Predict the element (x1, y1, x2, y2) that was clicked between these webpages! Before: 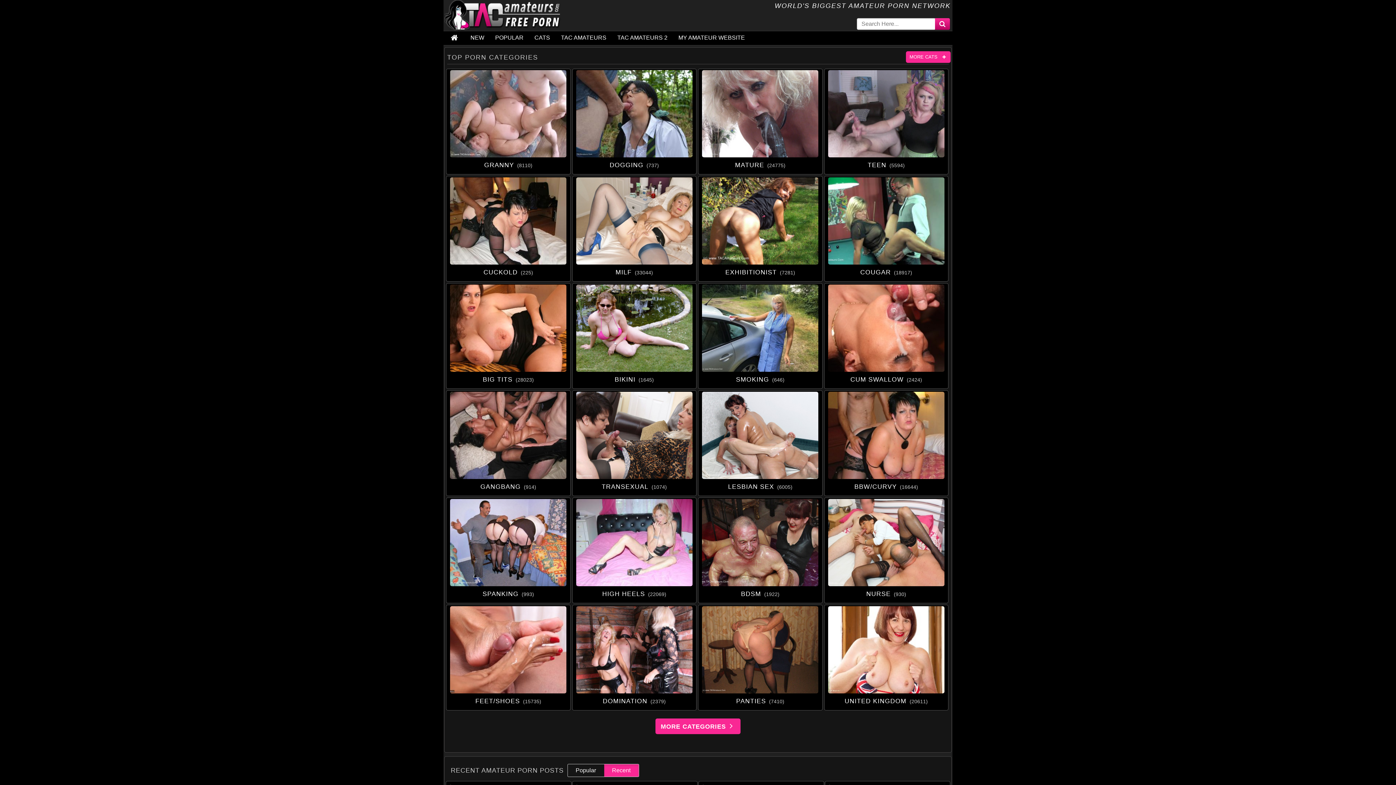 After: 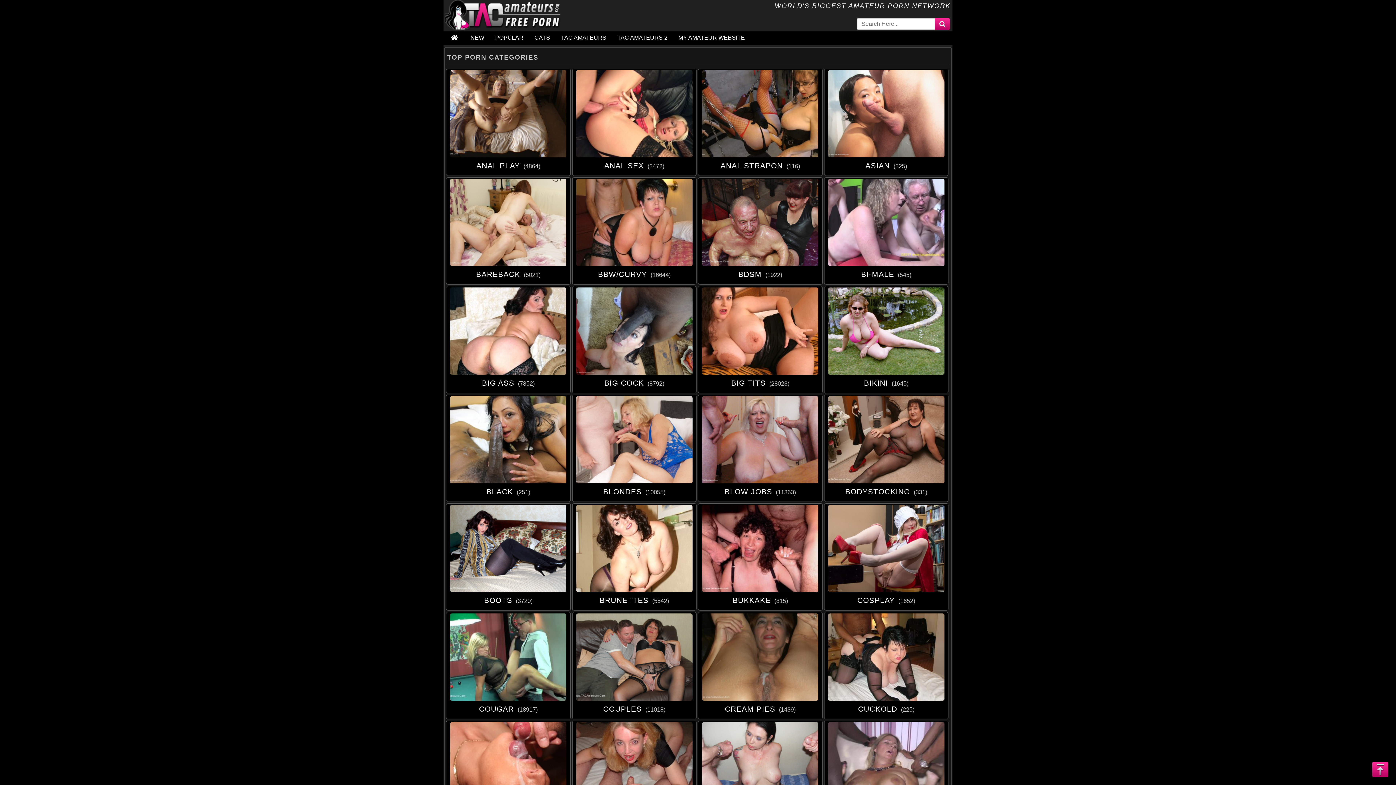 Action: label: MORE CATS bbox: (906, 51, 950, 62)